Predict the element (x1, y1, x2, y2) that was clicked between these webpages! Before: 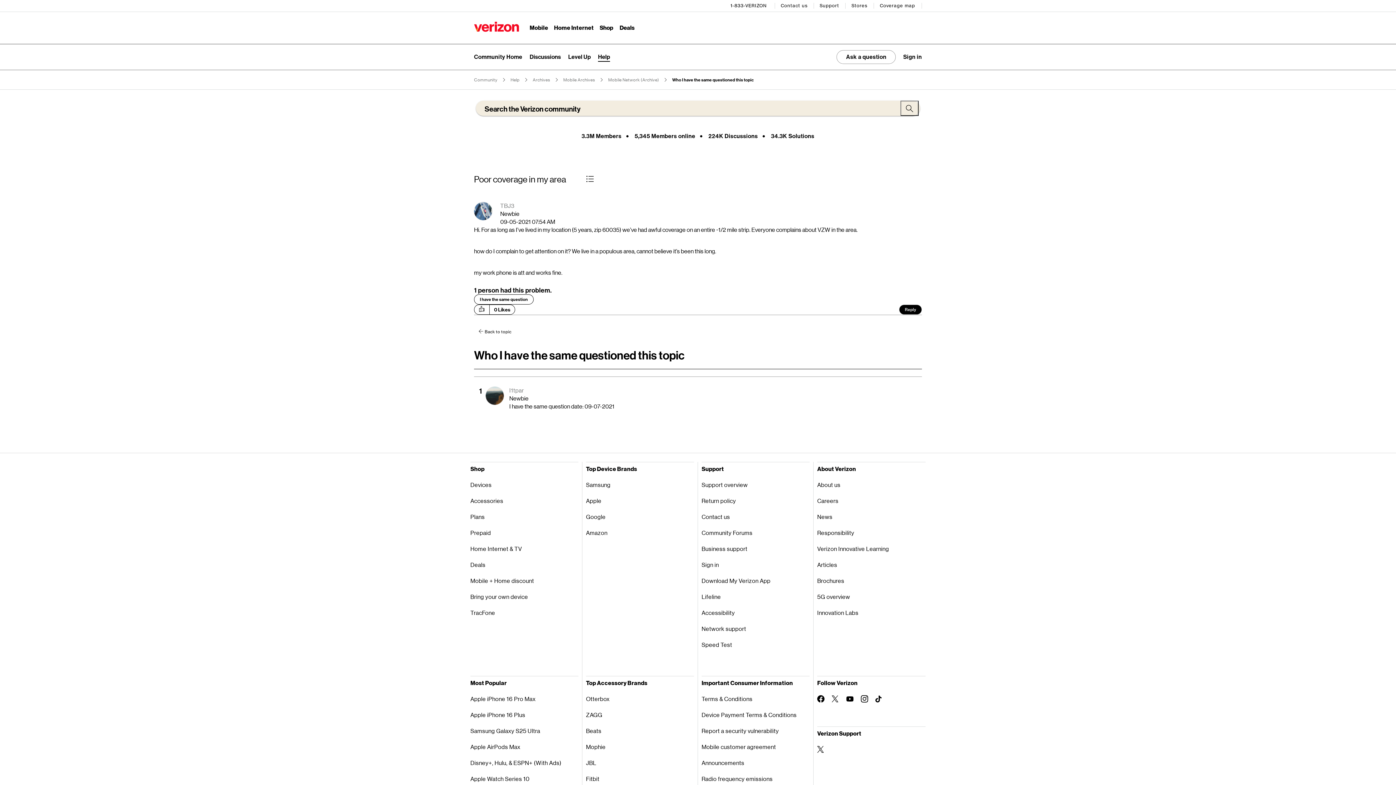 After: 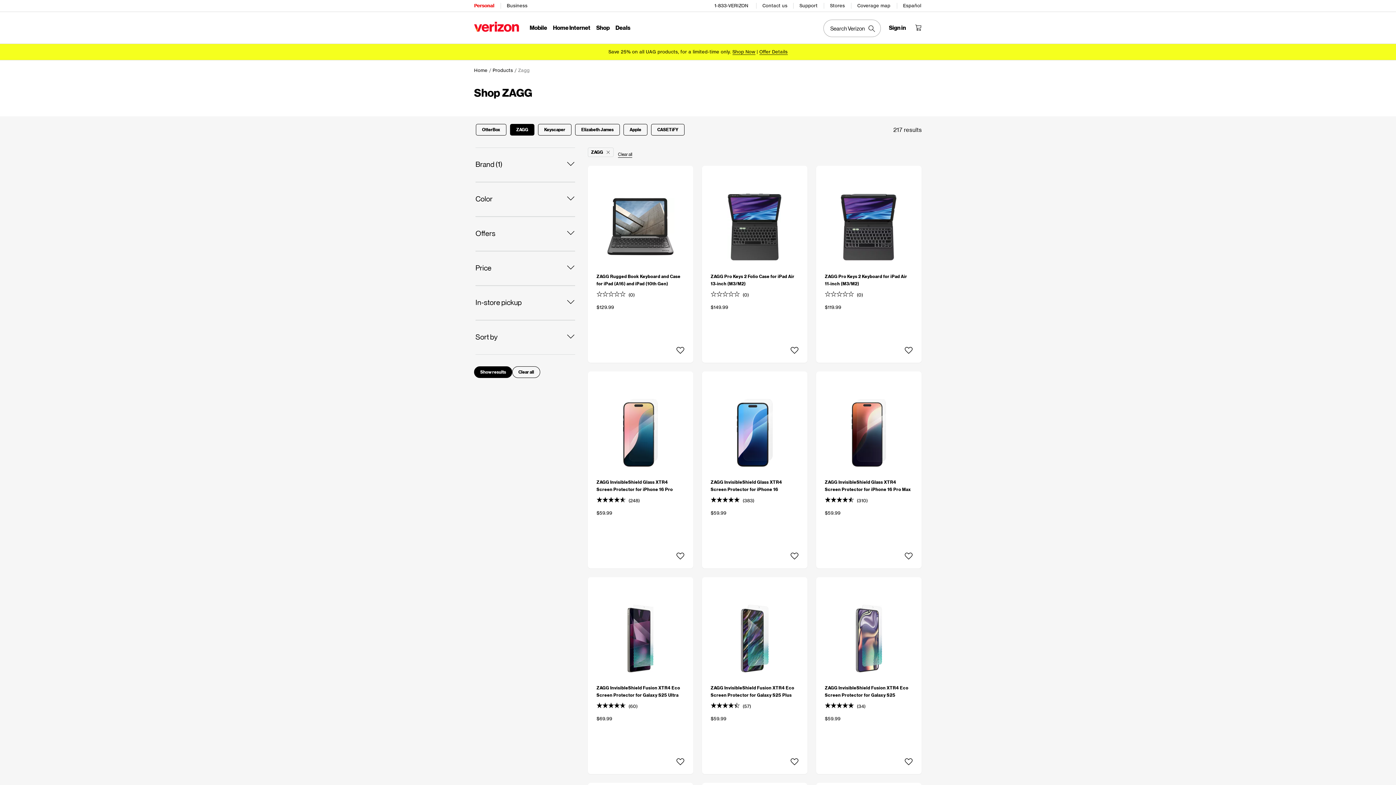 Action: bbox: (586, 707, 694, 723) label: ZAGG